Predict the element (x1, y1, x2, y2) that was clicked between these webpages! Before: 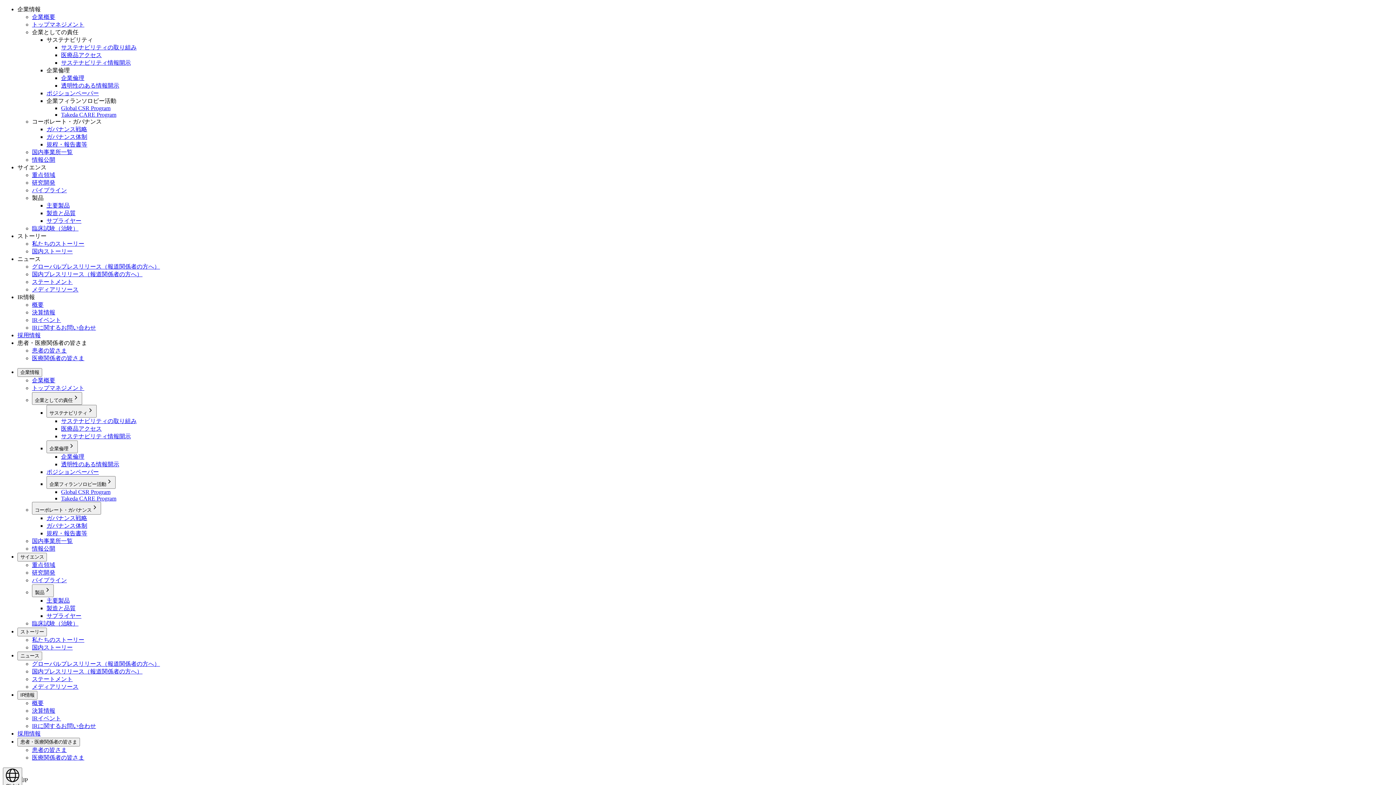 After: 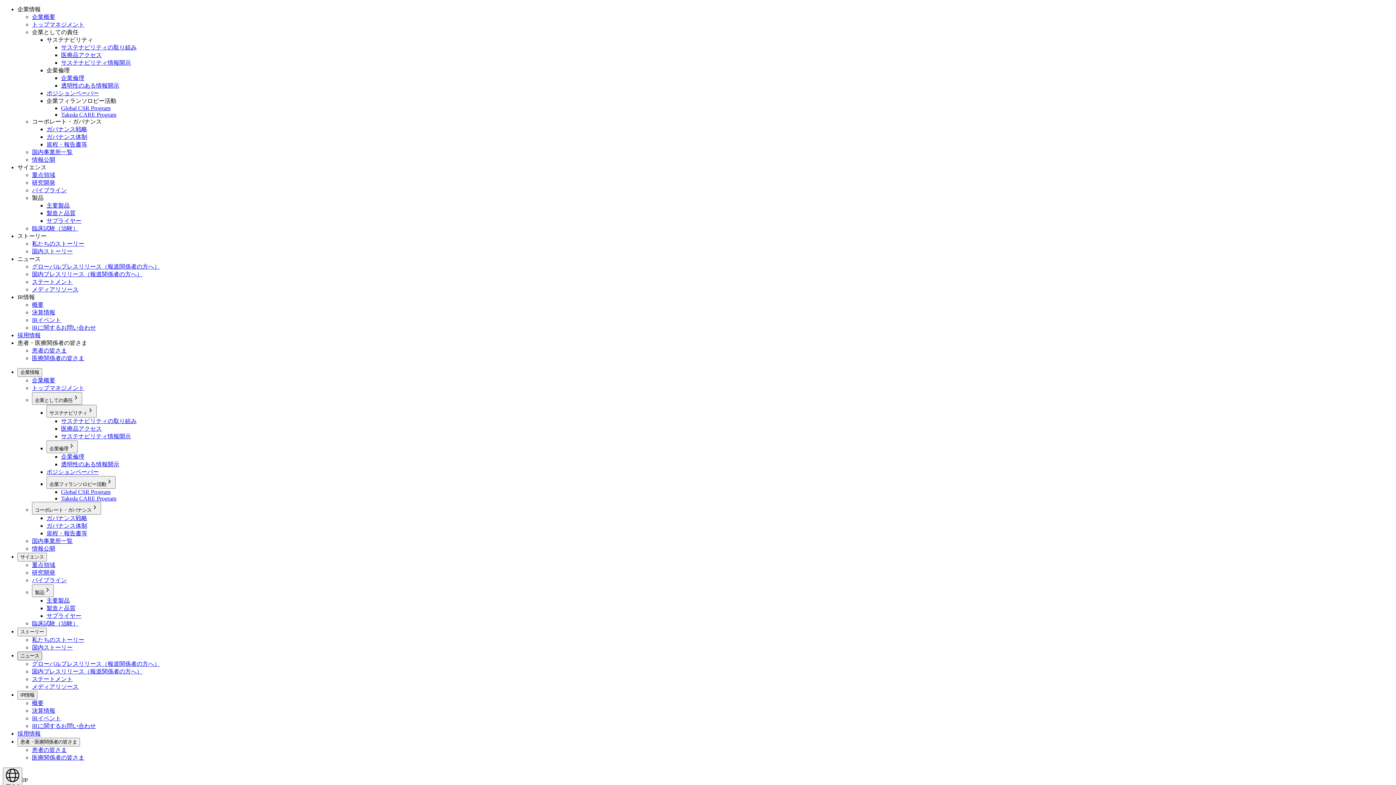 Action: label: ニュース bbox: (17, 652, 42, 660)